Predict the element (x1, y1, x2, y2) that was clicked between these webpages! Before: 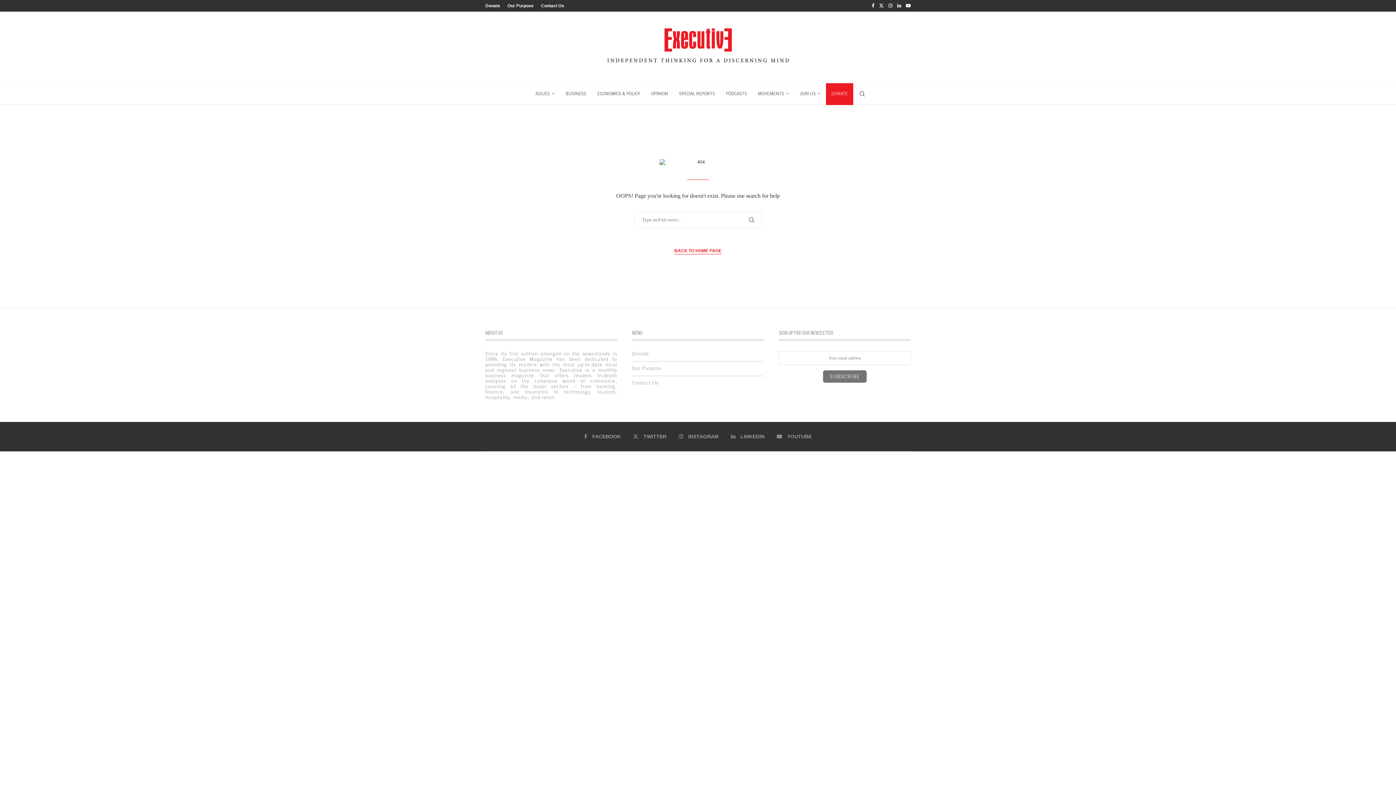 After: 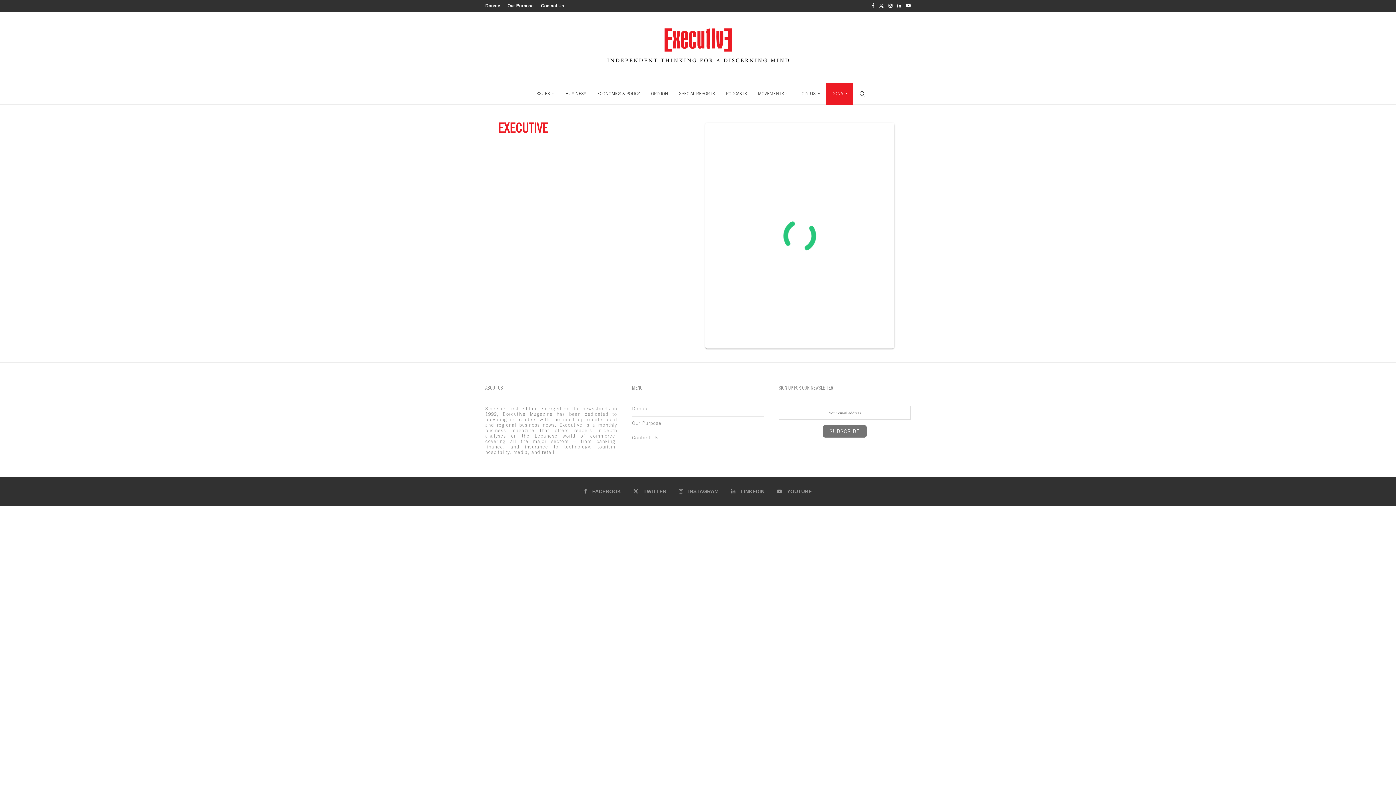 Action: bbox: (826, 83, 853, 105) label: DONATE